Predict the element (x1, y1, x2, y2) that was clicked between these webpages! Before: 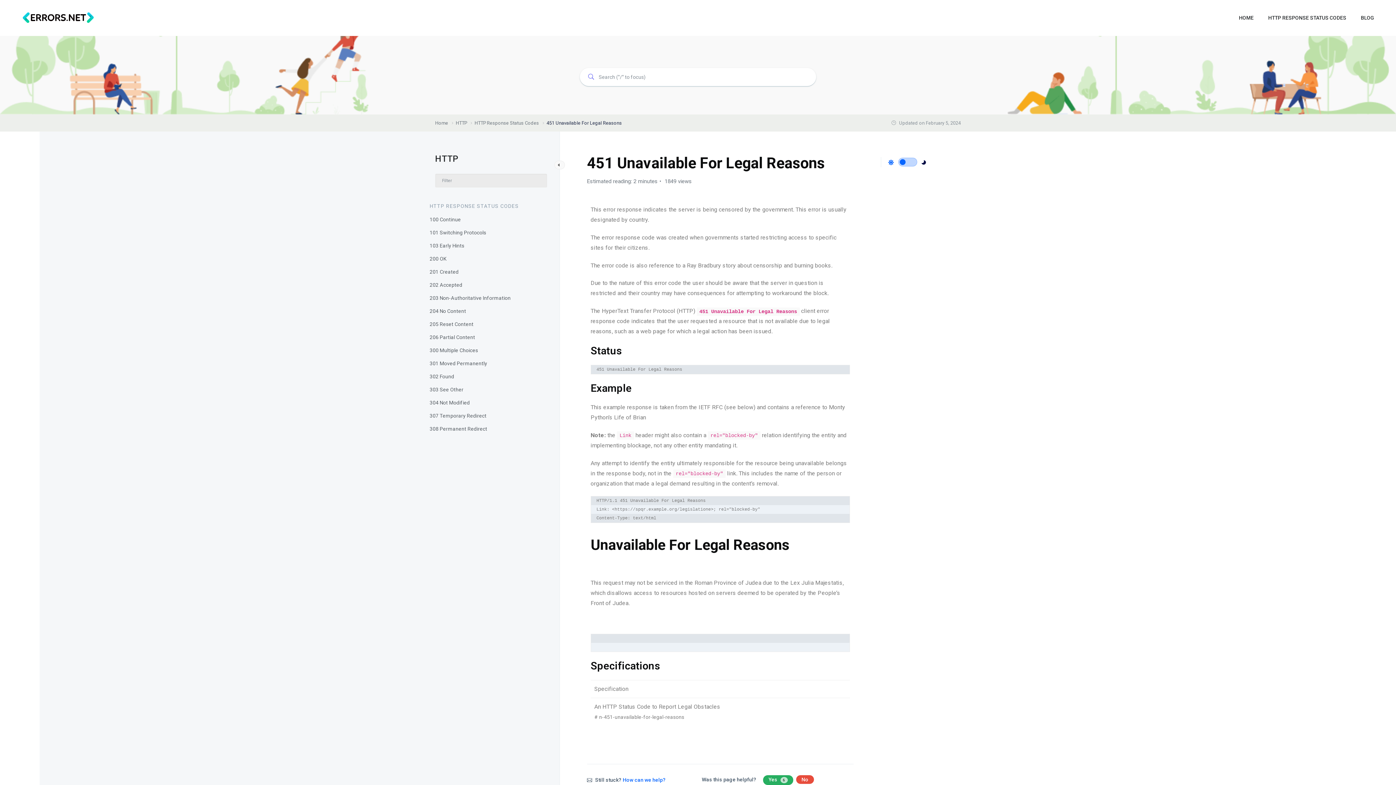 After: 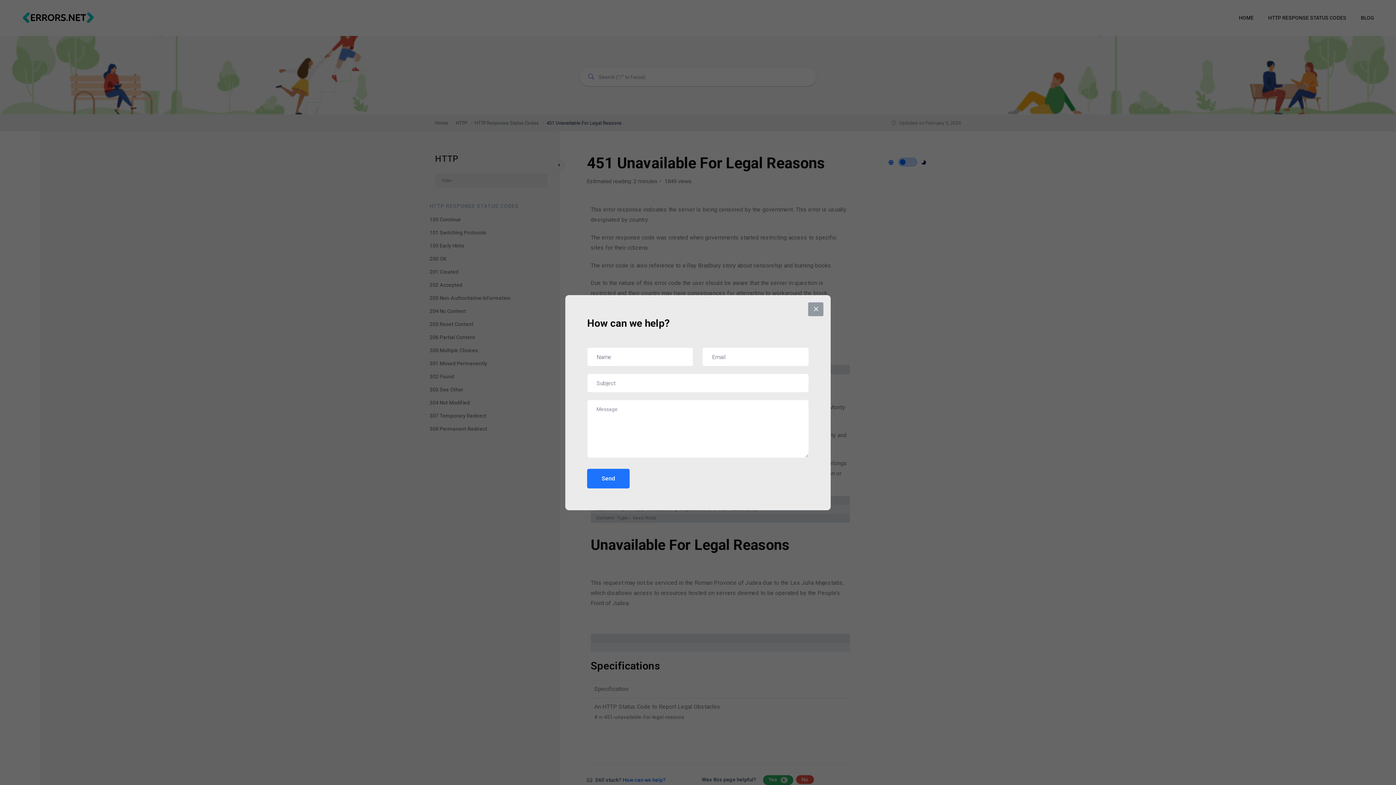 Action: label: How can we help? bbox: (622, 777, 665, 783)